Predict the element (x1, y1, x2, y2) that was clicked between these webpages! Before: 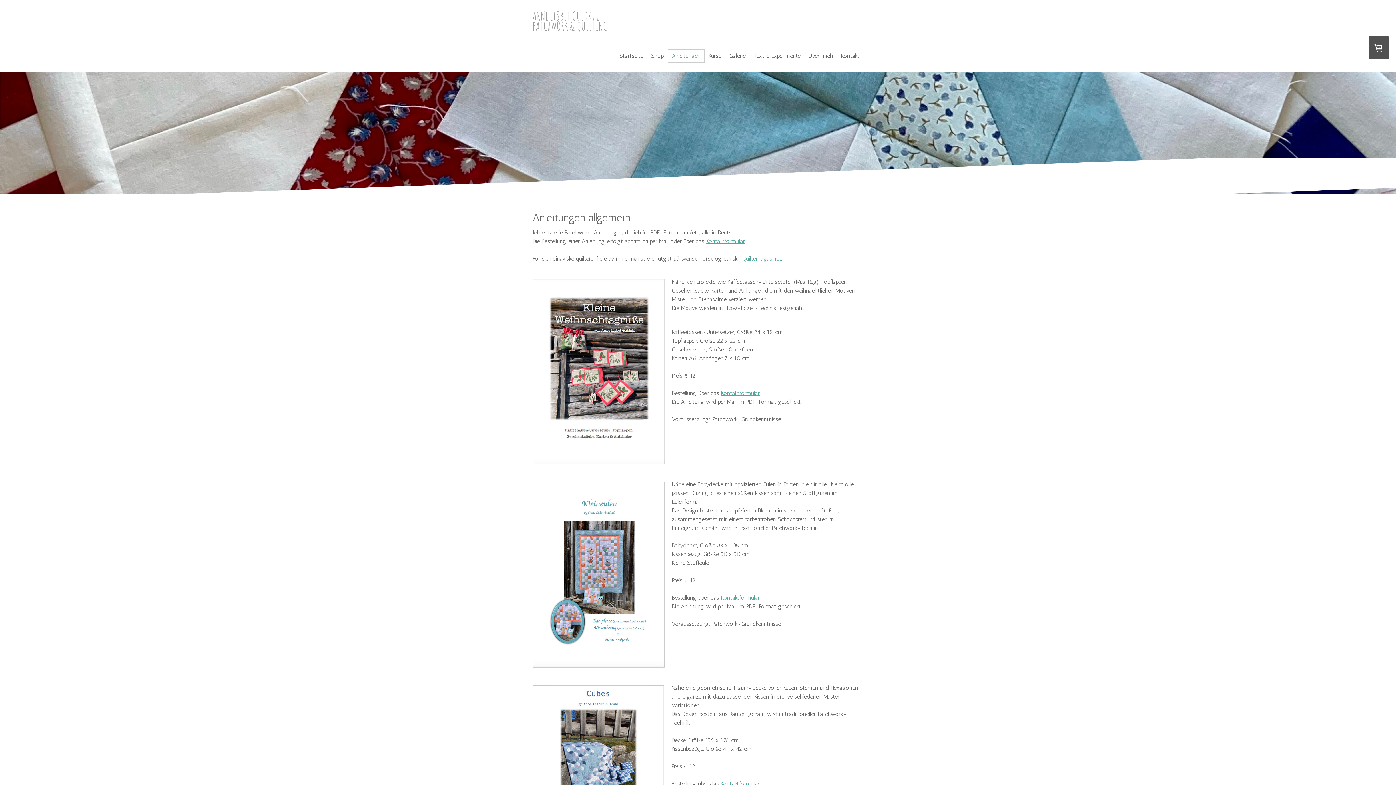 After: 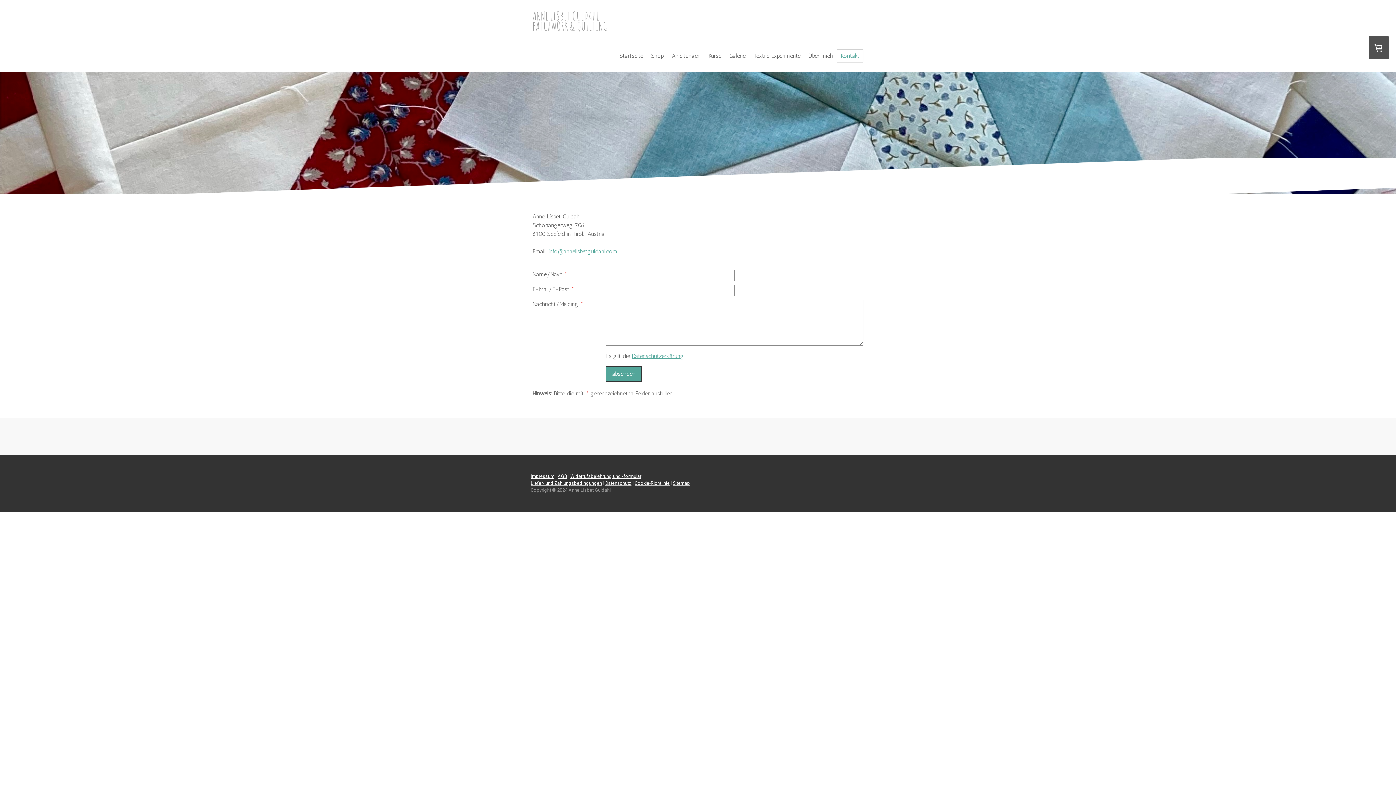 Action: label: Kontaktformular bbox: (720, 780, 759, 787)